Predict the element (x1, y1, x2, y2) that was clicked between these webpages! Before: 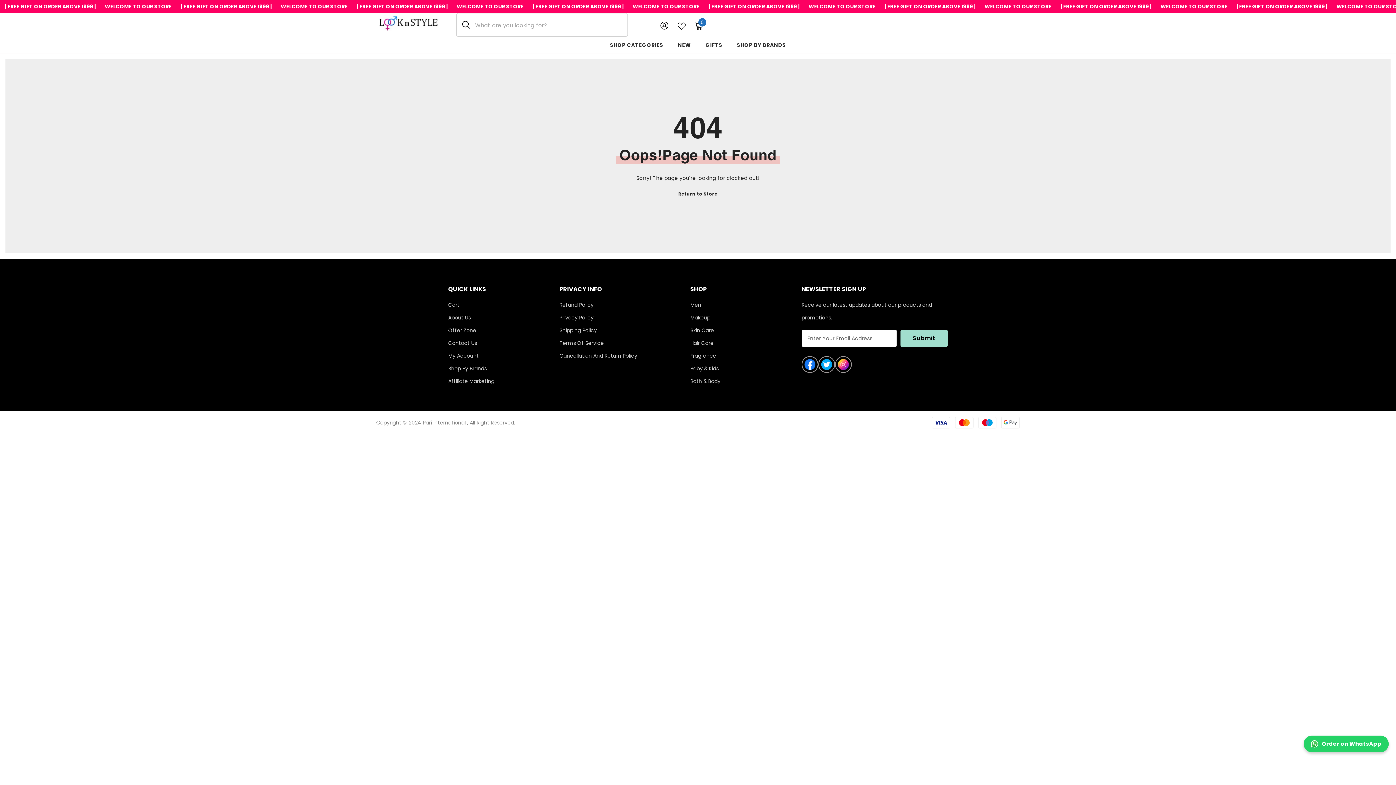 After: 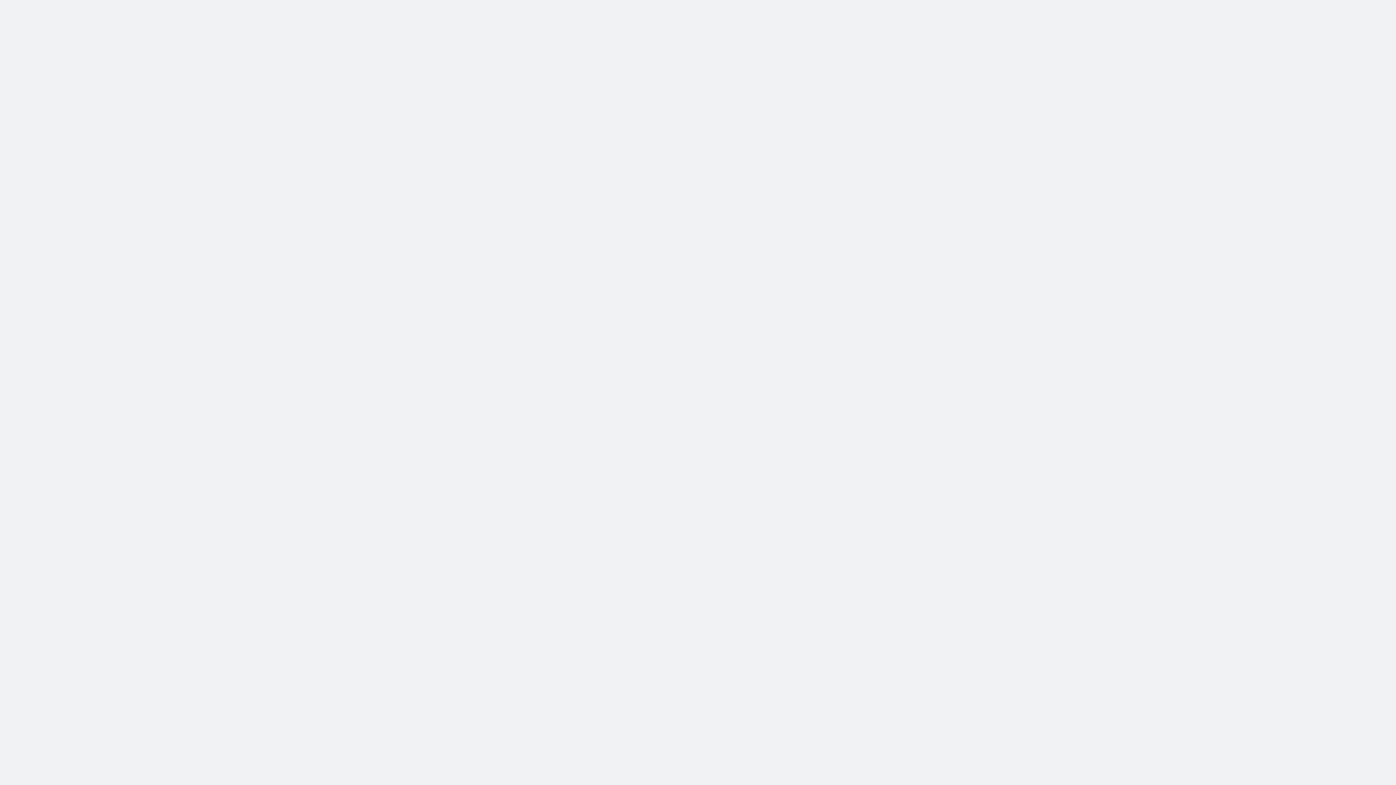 Action: bbox: (448, 375, 494, 388) label: Affiliate Marketing